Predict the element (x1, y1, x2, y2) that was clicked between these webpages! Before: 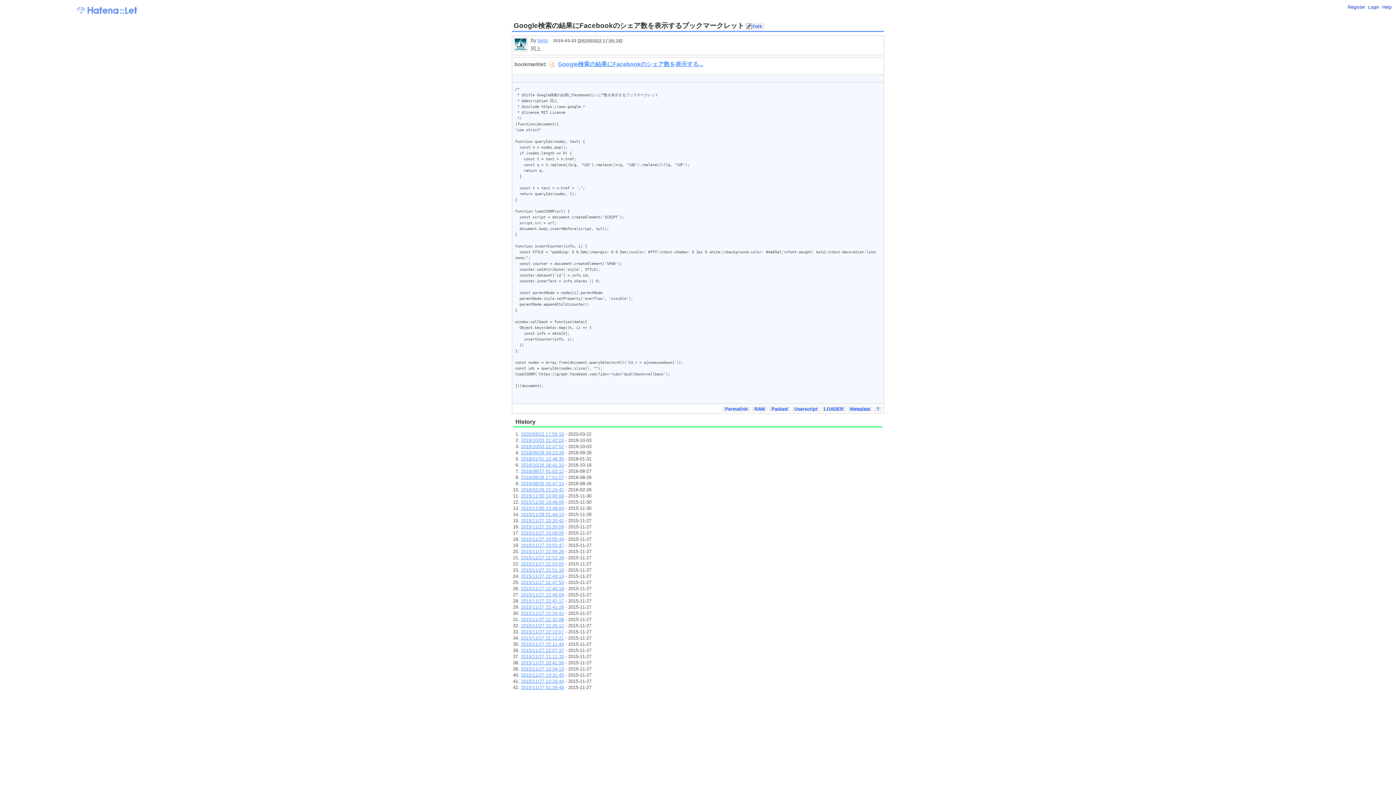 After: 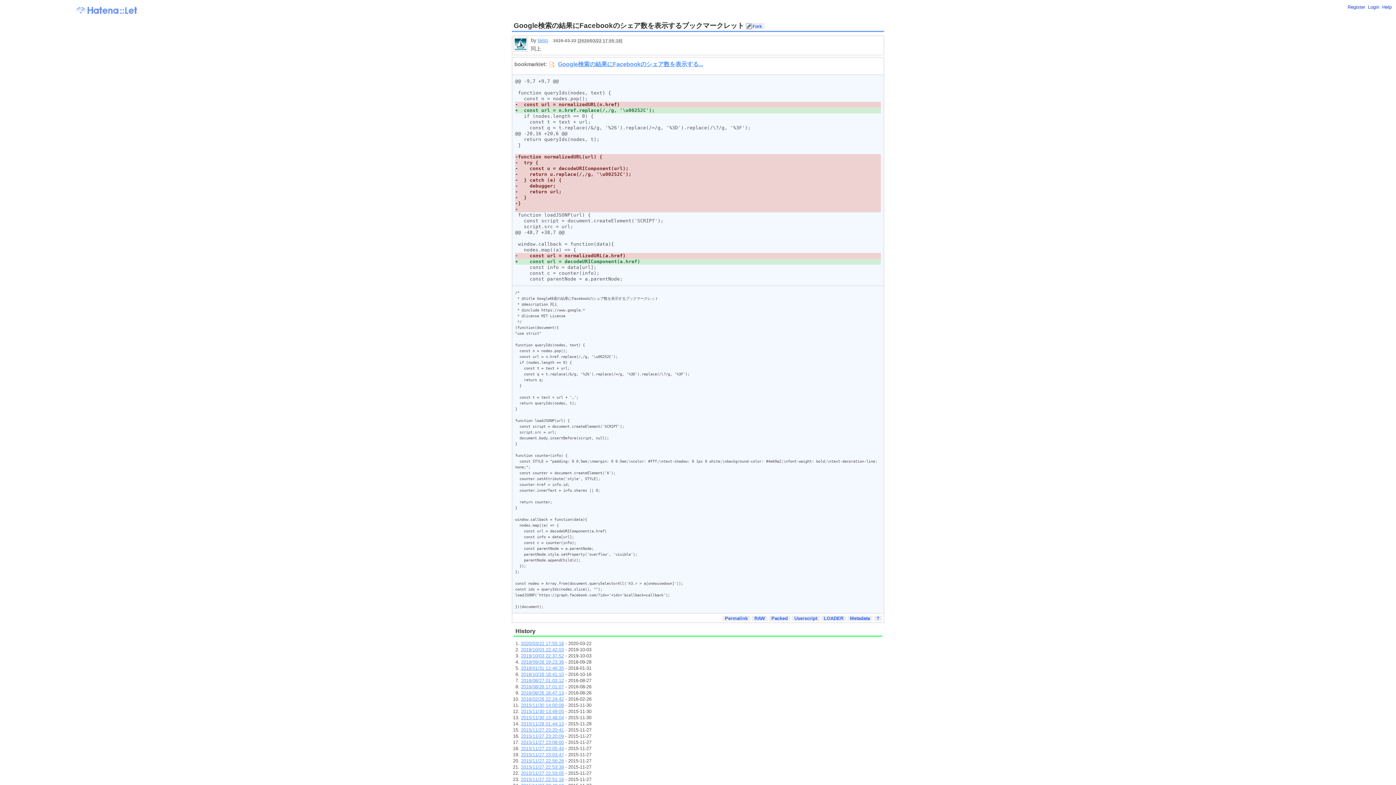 Action: label: 2015/11/27 22:47:53 bbox: (521, 579, 564, 585)